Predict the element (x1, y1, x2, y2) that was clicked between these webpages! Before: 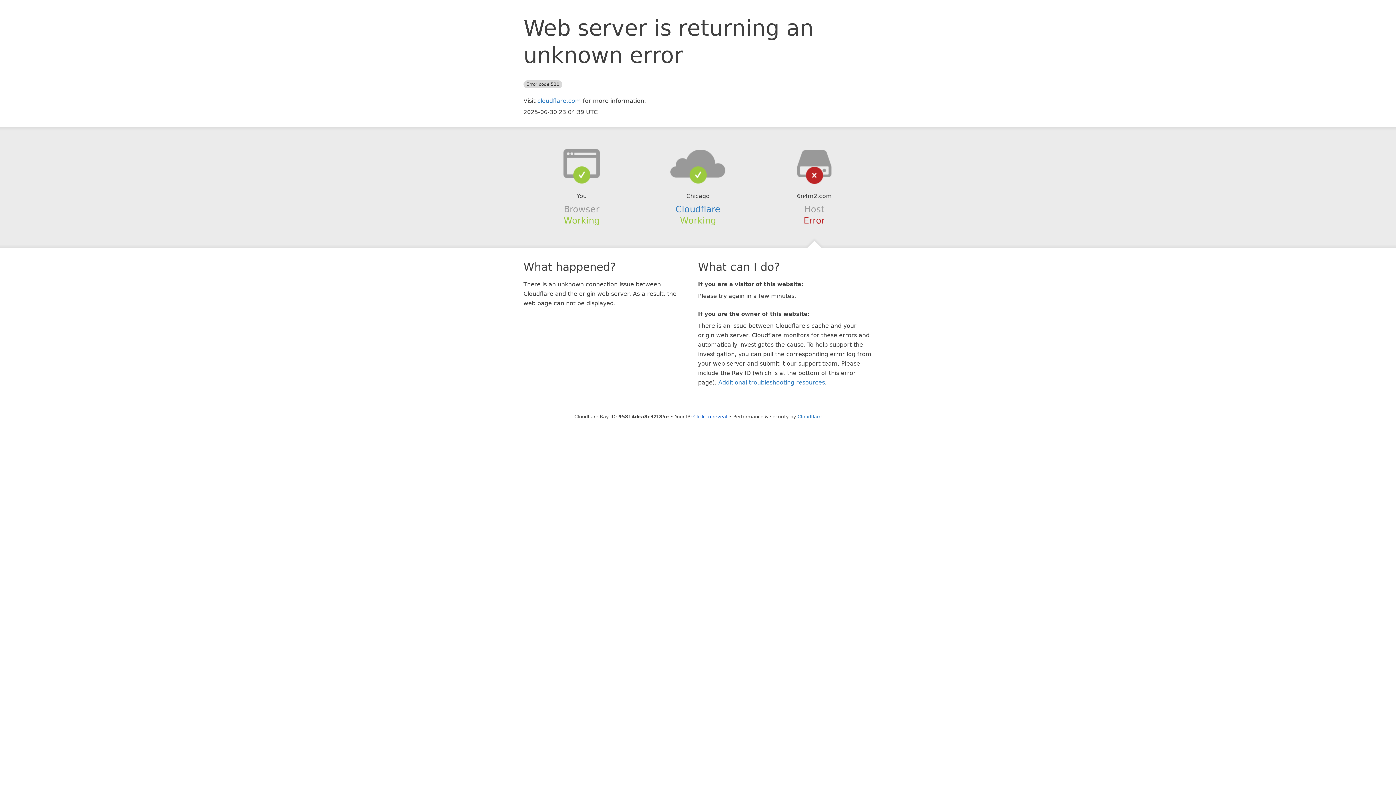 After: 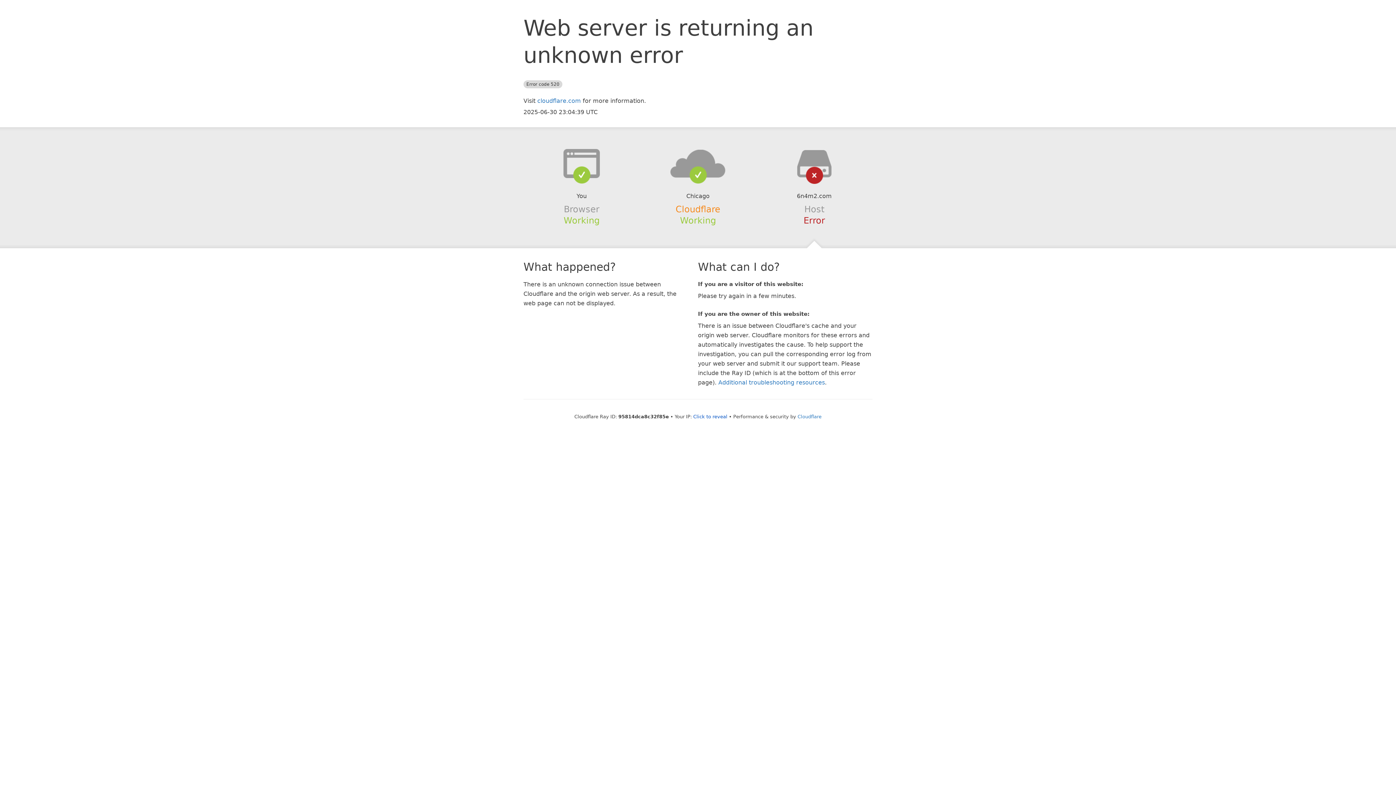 Action: bbox: (675, 204, 720, 214) label: Cloudflare